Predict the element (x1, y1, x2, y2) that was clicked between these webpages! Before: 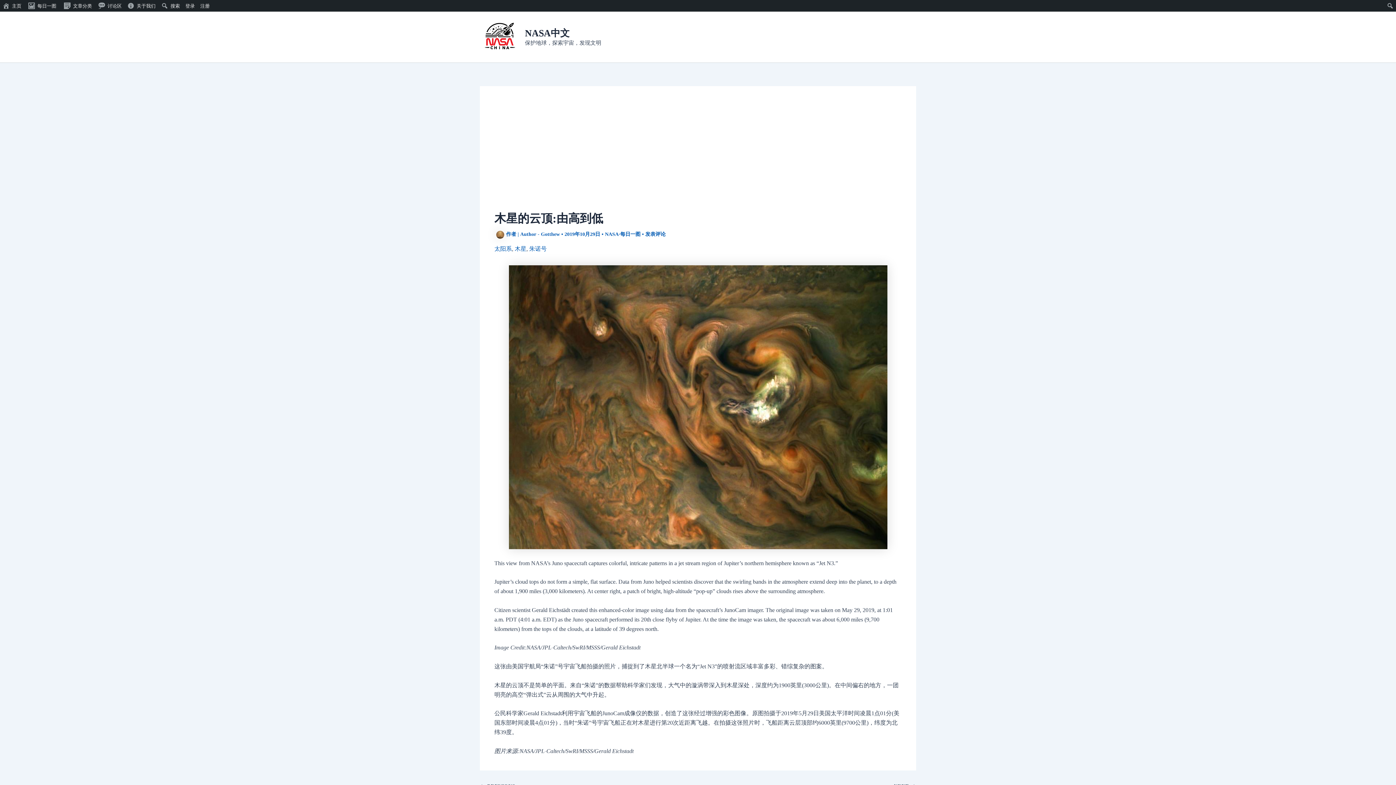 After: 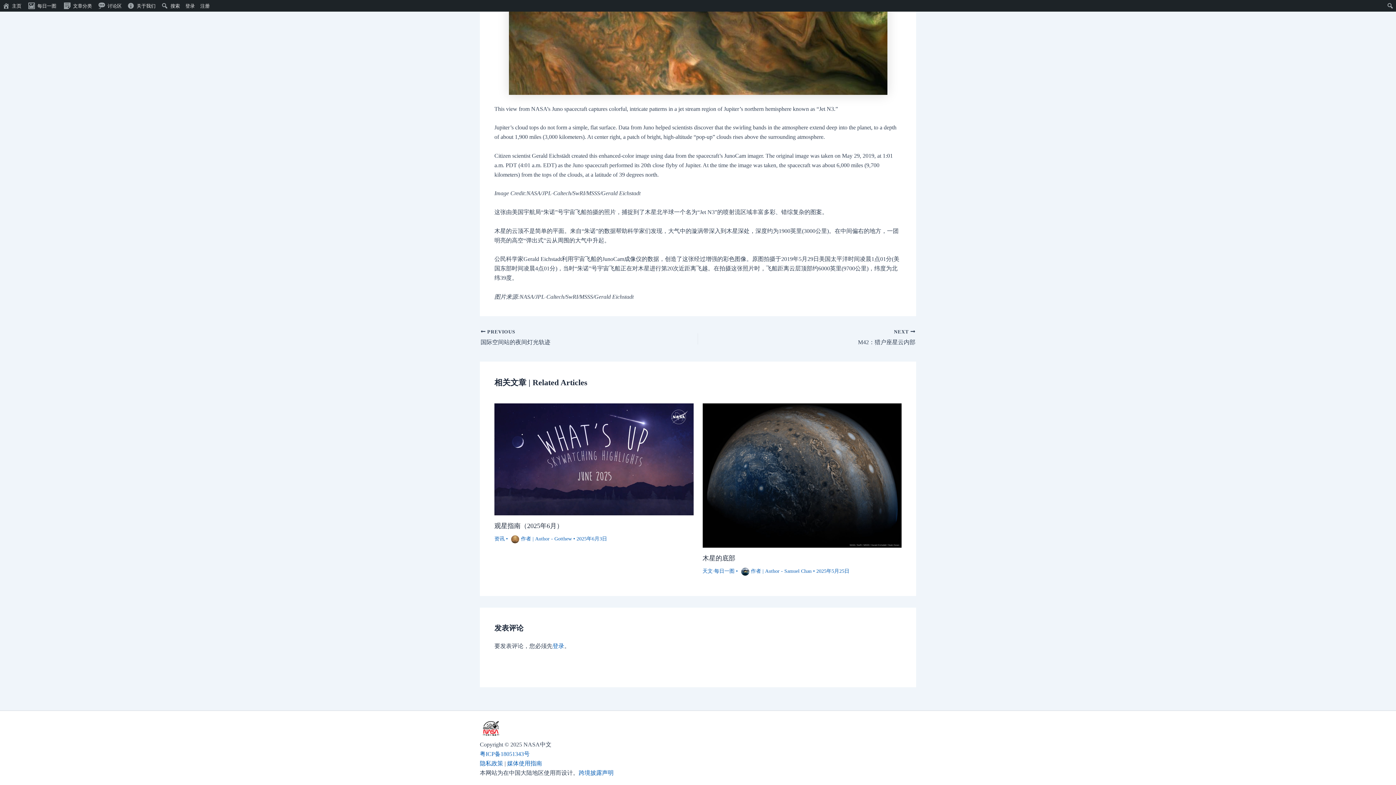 Action: label: 发表评论 bbox: (645, 231, 665, 237)